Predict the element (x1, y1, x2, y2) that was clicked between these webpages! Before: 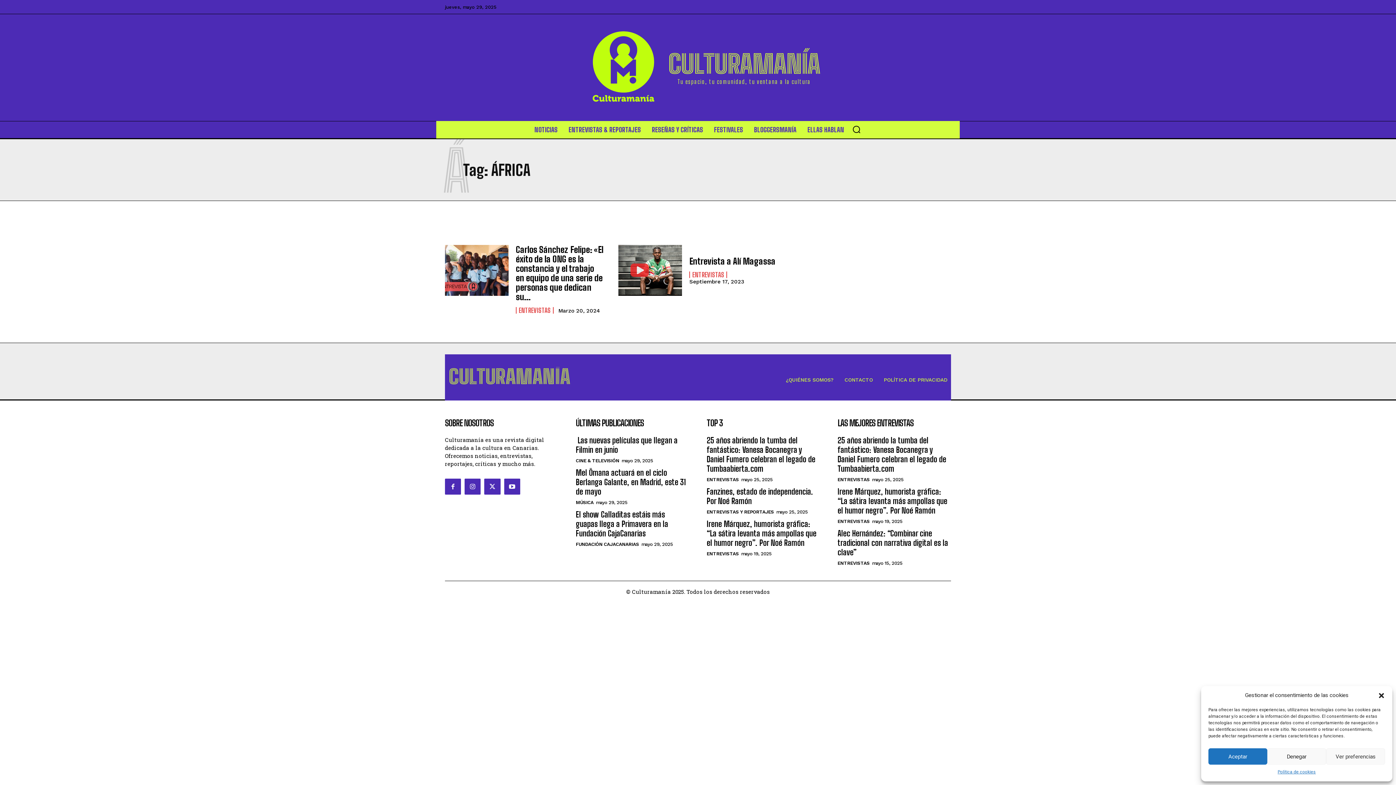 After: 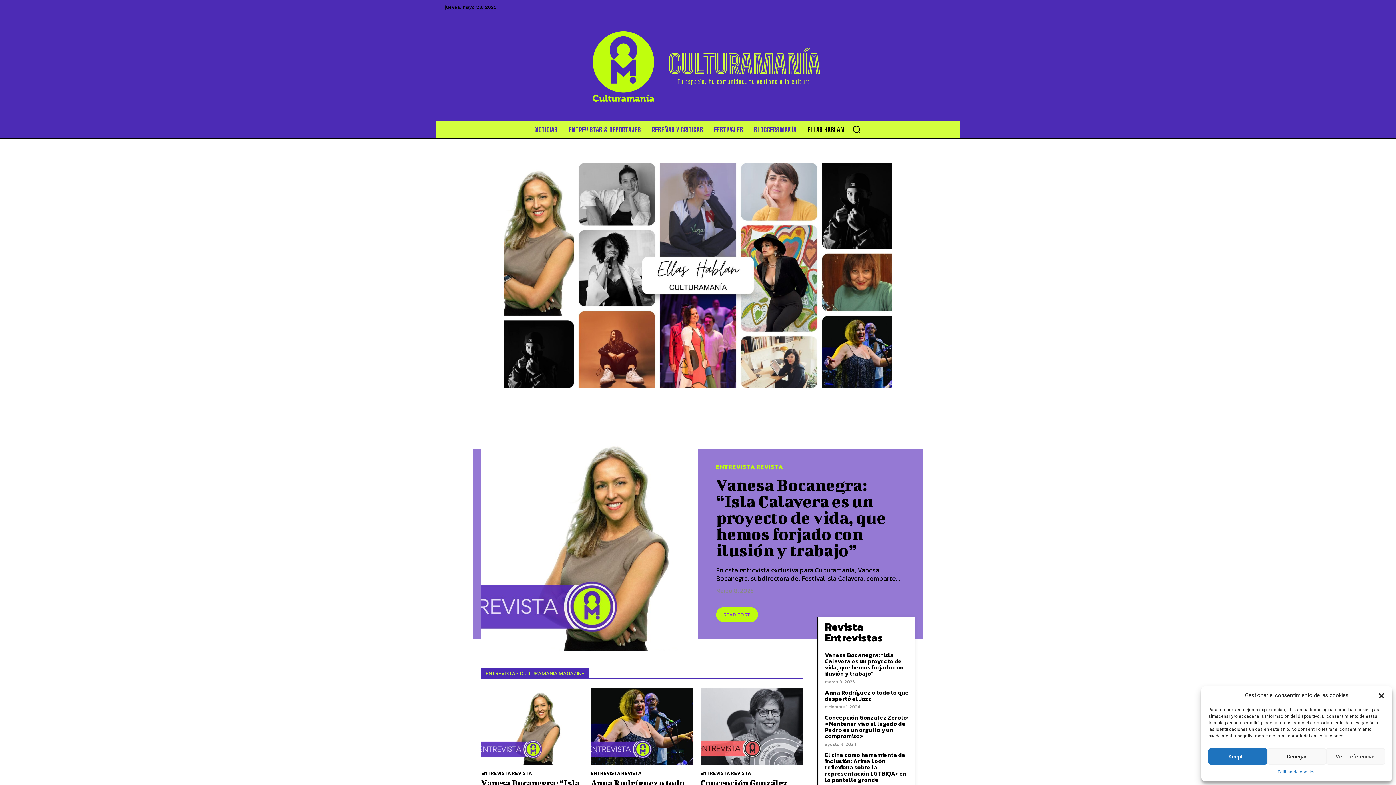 Action: label: ELLAS HABLAN bbox: (804, 121, 848, 138)